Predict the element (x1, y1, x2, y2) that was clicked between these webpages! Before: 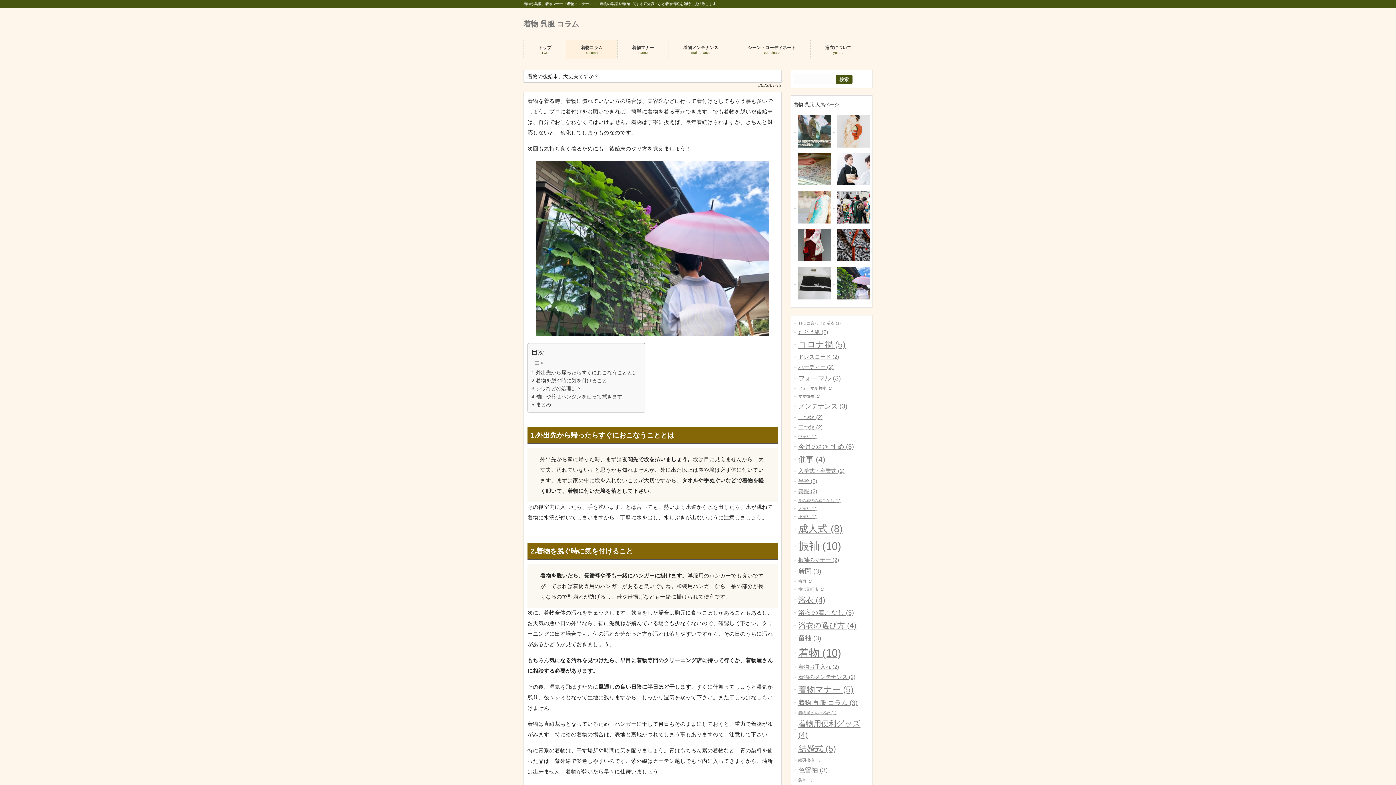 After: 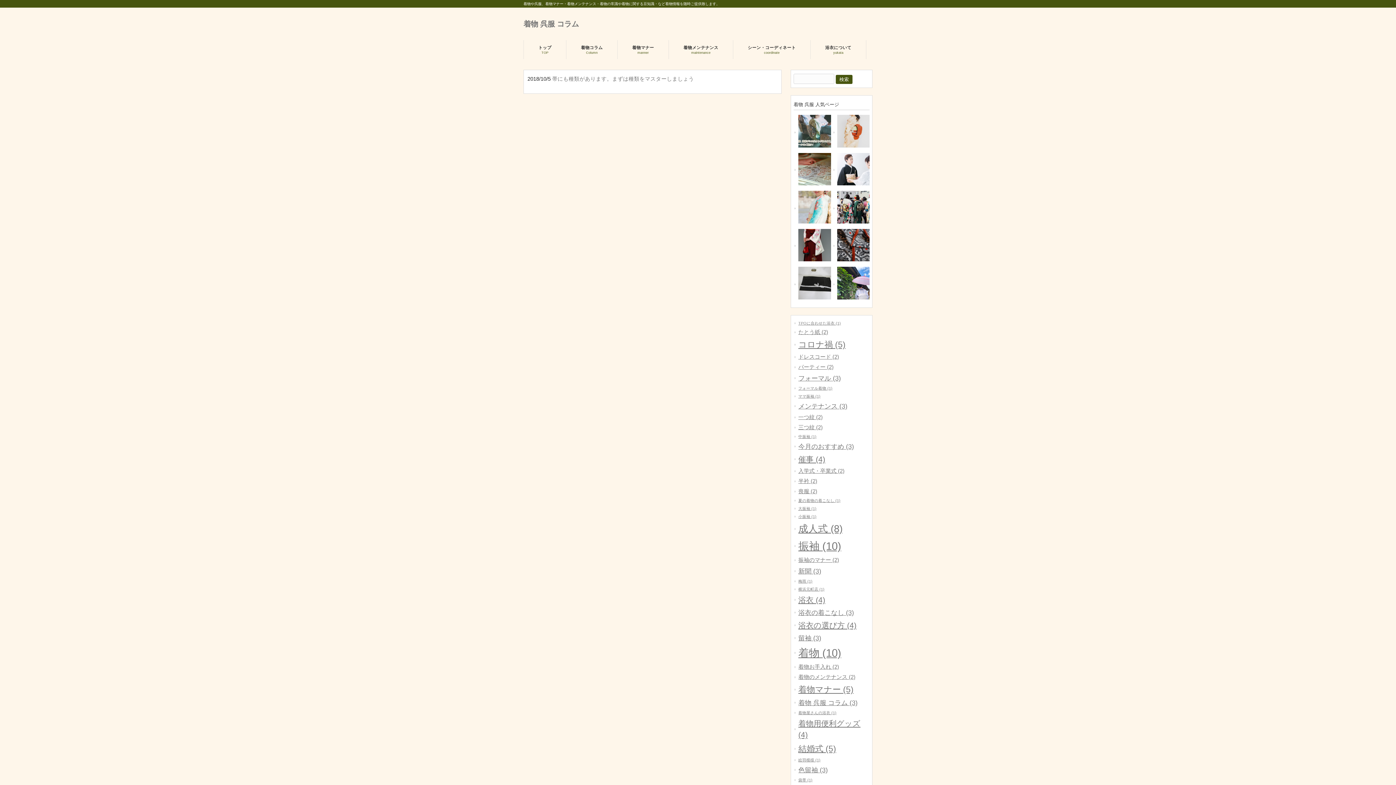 Action: bbox: (793, 776, 869, 784) label: 袋帯 (1個の項目)